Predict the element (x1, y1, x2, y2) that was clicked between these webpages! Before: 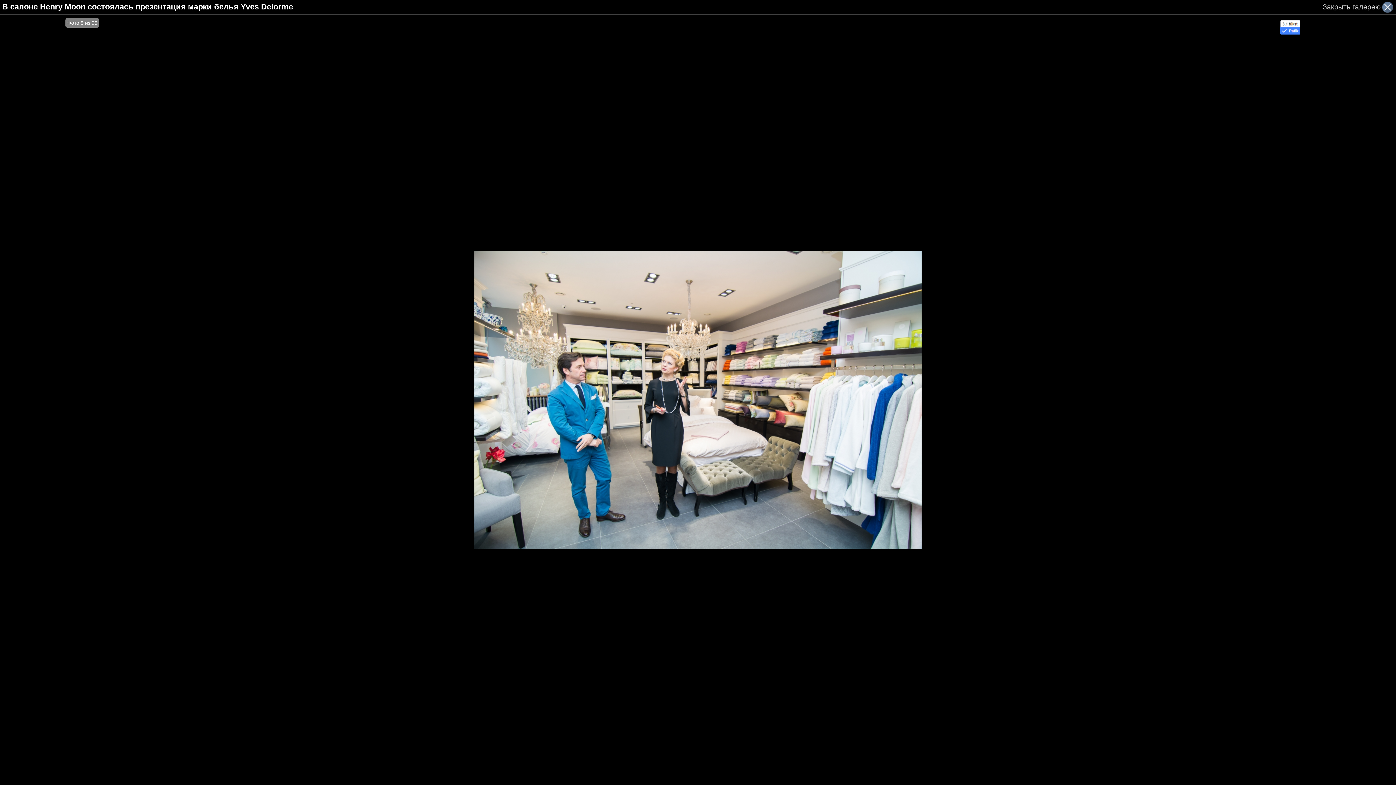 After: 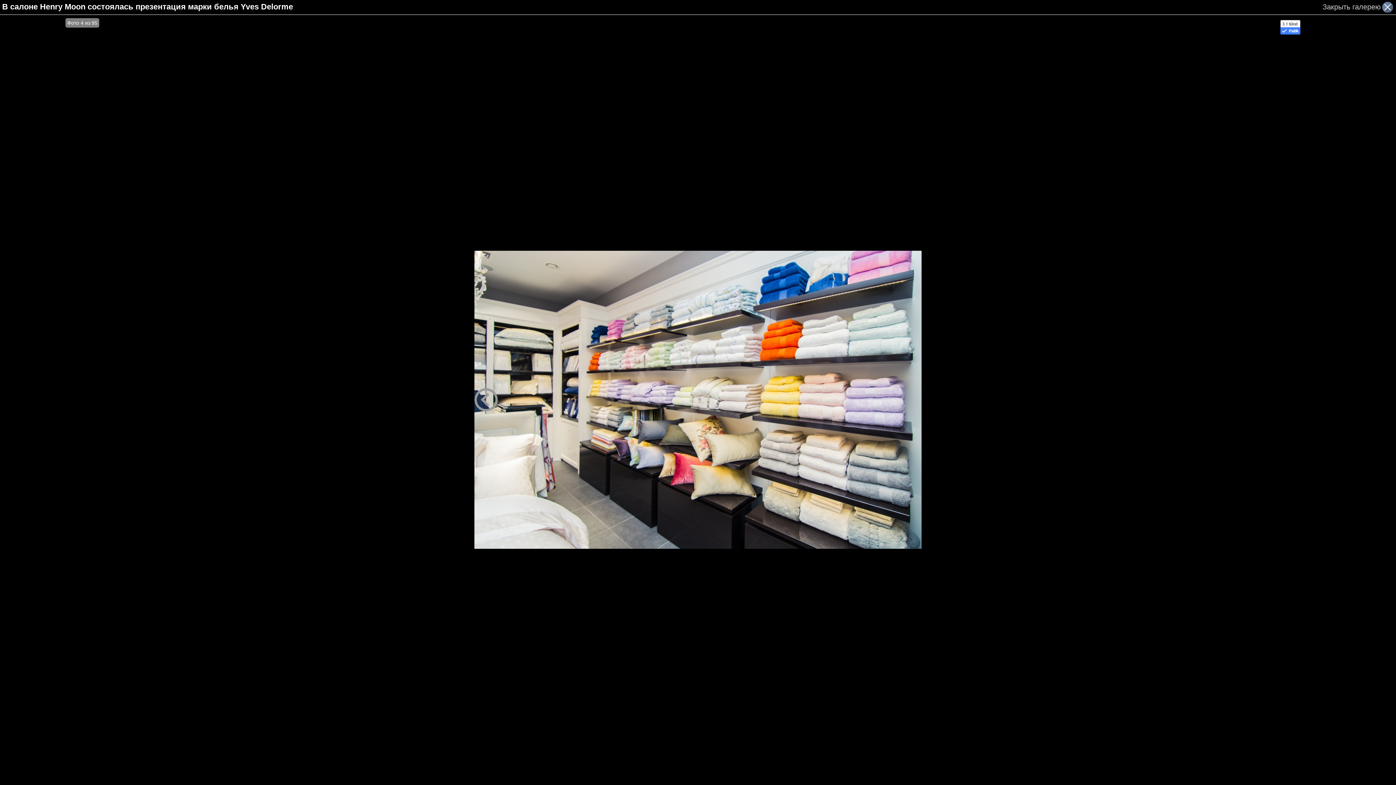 Action: bbox: (474, 18, 698, 781)